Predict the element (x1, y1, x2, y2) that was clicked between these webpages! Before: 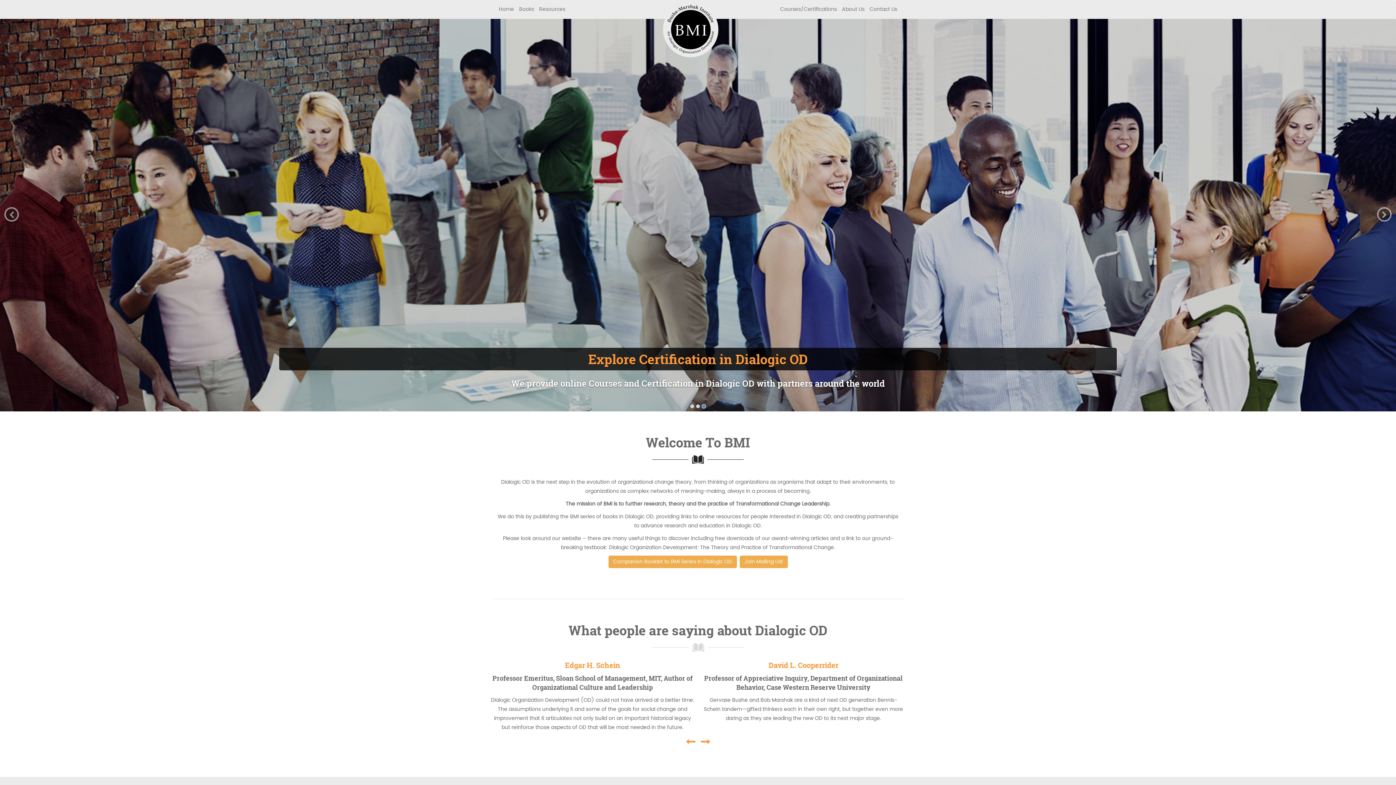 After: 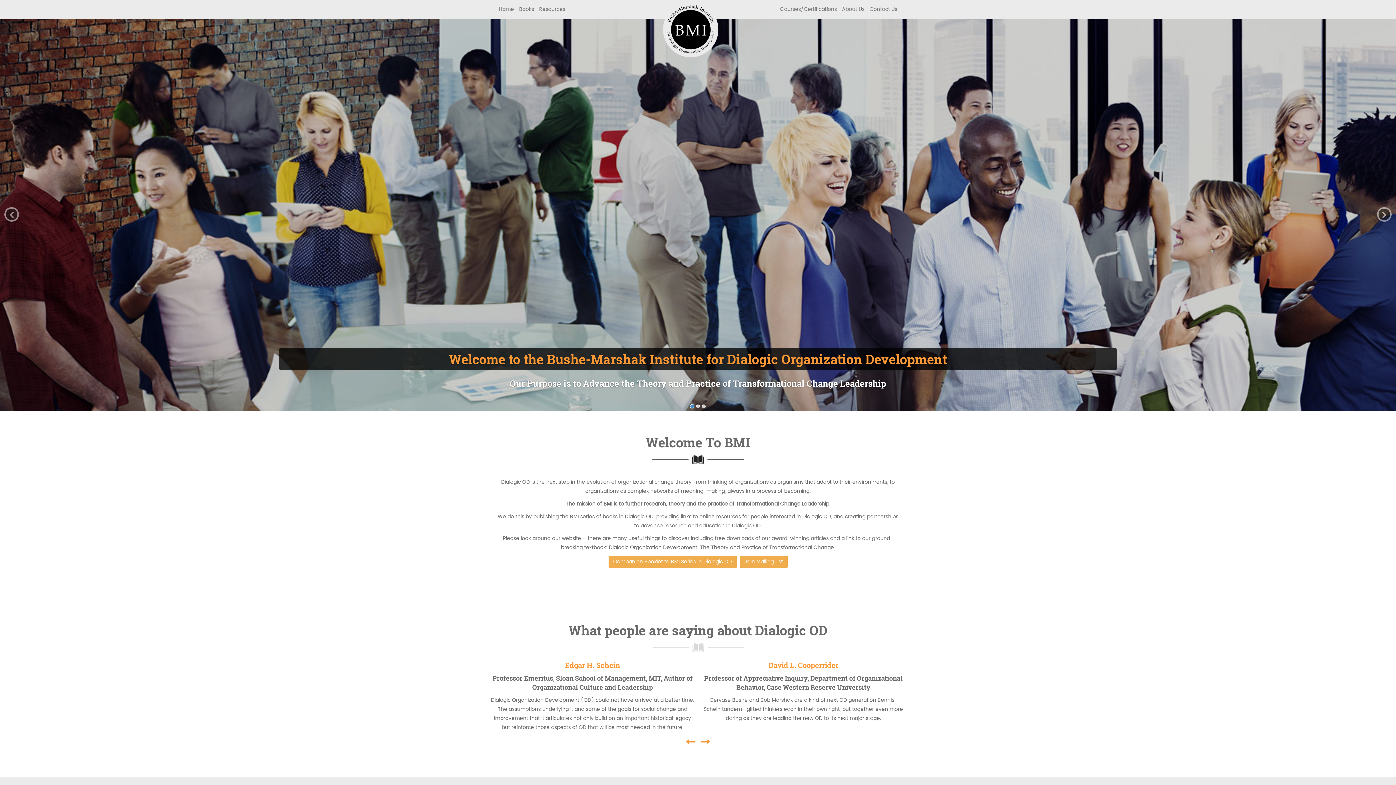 Action: bbox: (496, 0, 516, 18) label: Home